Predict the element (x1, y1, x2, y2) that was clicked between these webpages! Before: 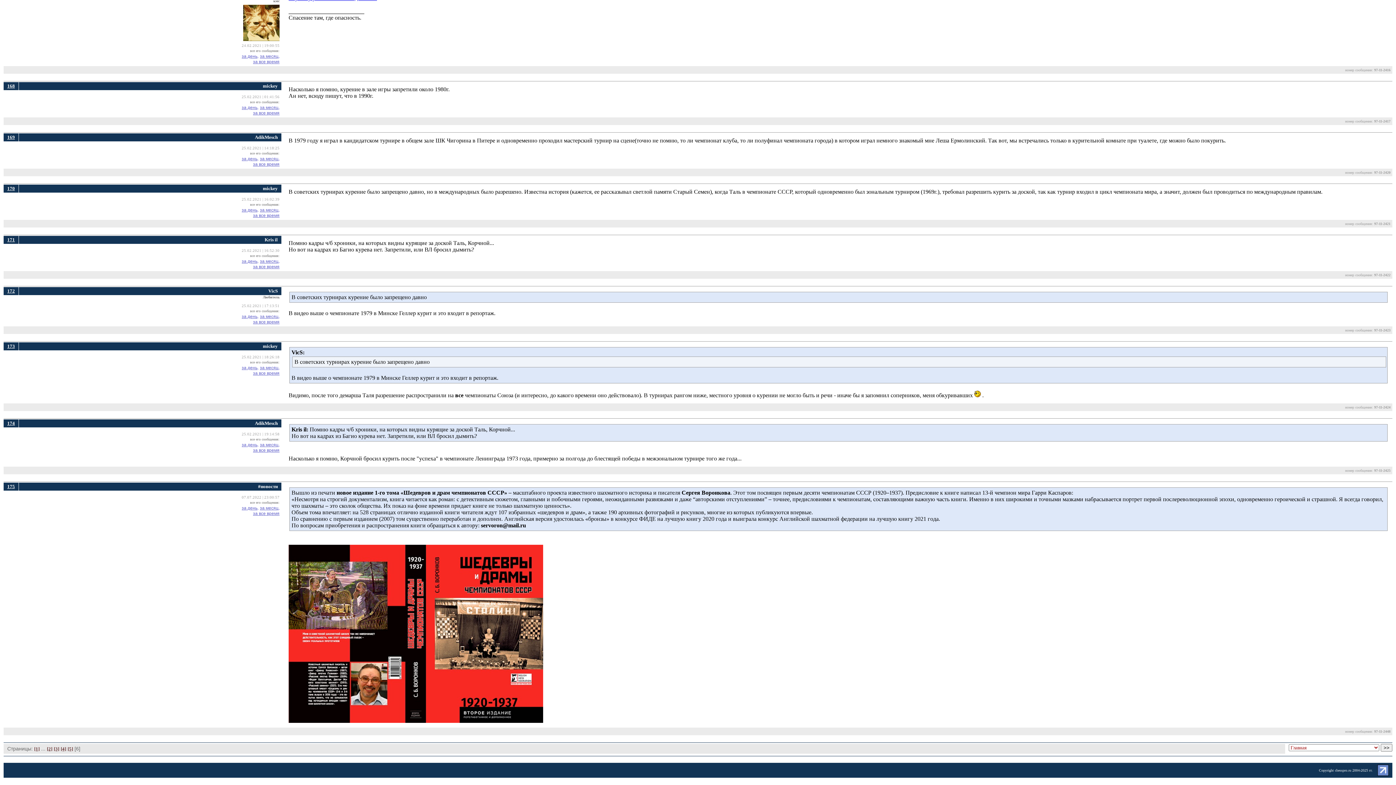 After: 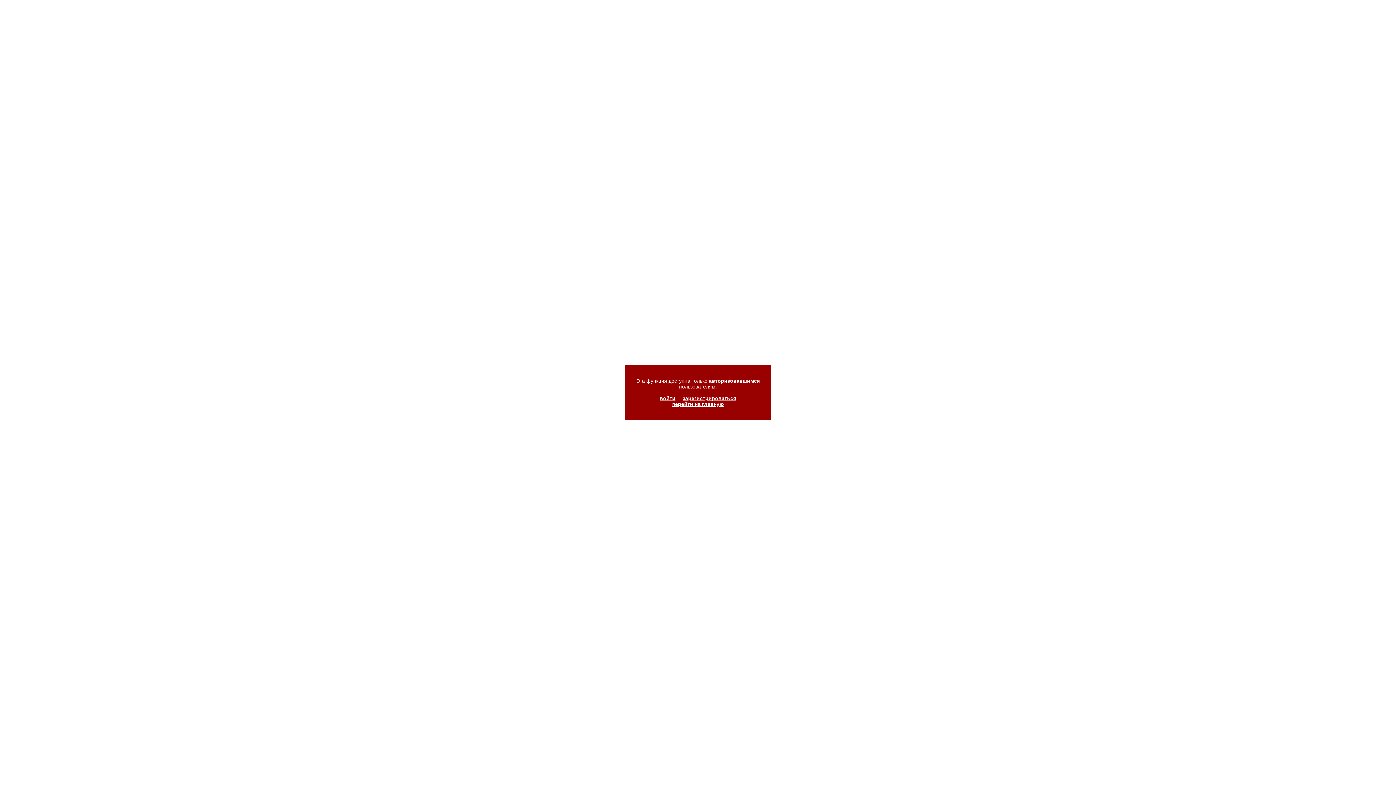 Action: bbox: (260, 314, 279, 319) label: за месяц,